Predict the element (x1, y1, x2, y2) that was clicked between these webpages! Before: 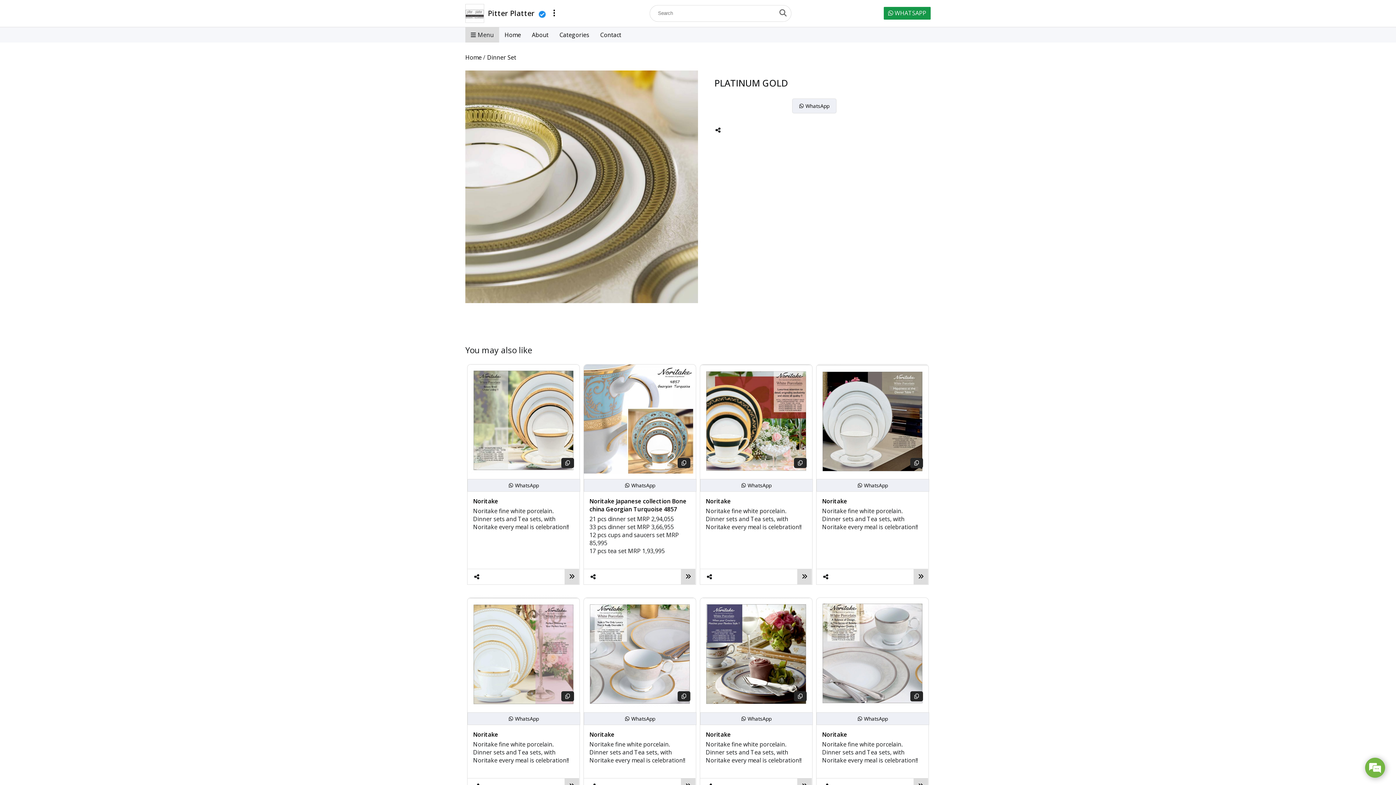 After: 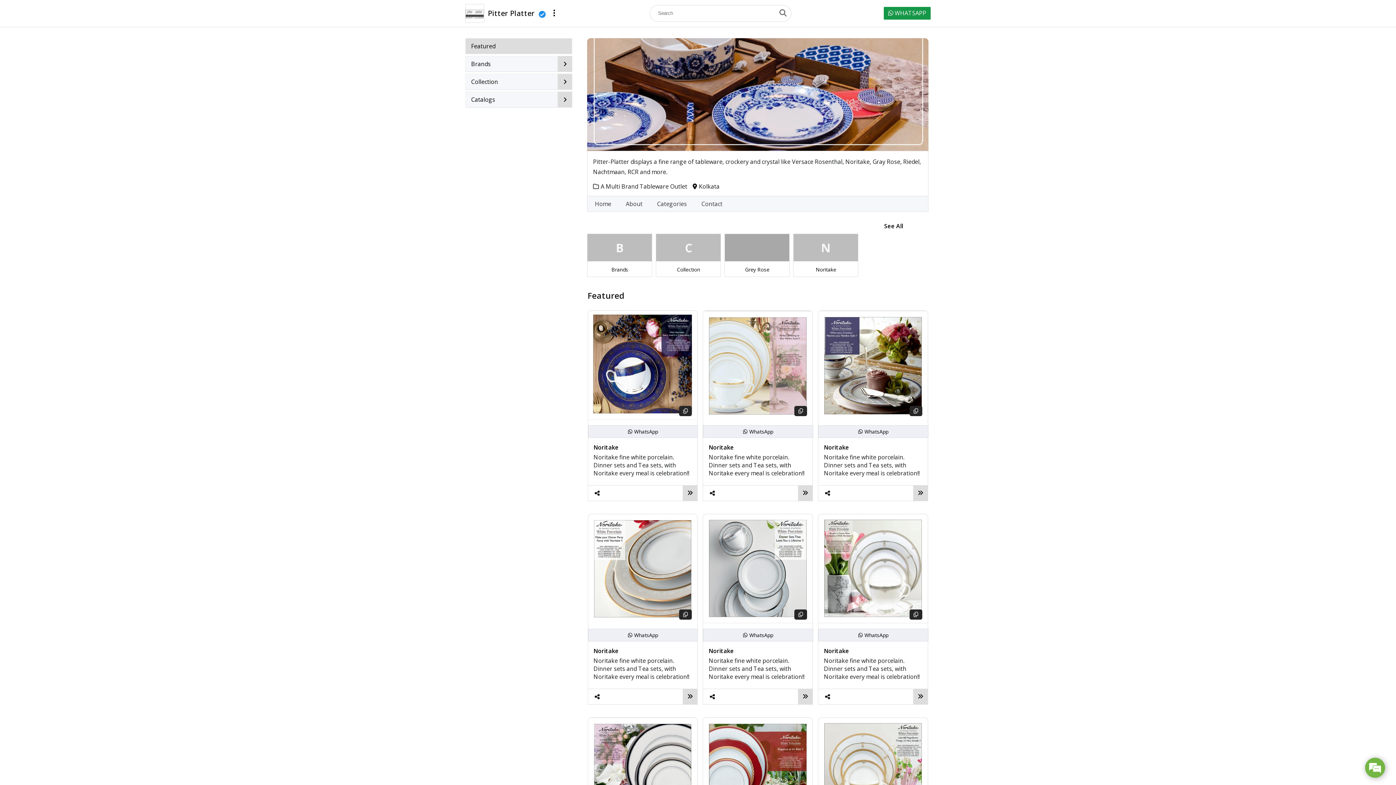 Action: label: Home bbox: (465, 53, 481, 61)